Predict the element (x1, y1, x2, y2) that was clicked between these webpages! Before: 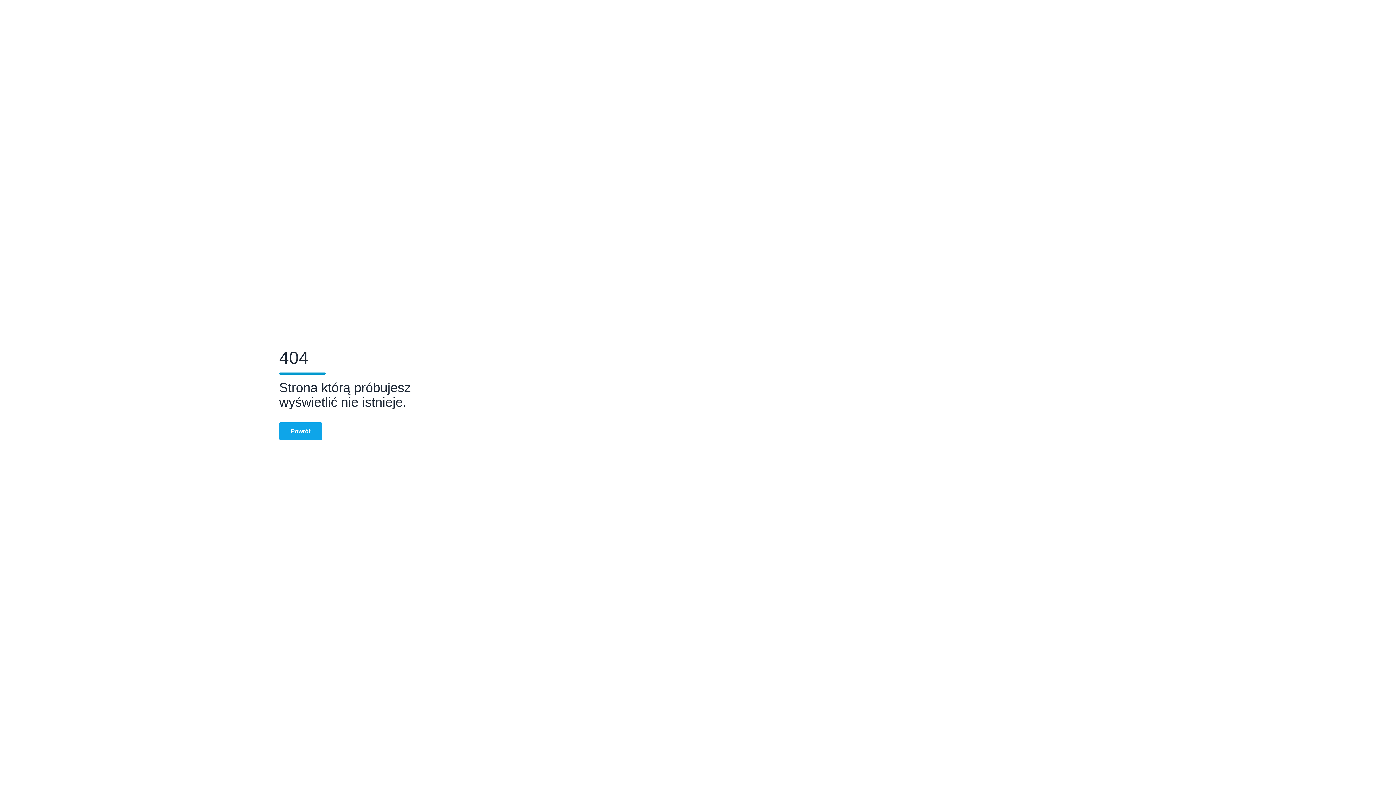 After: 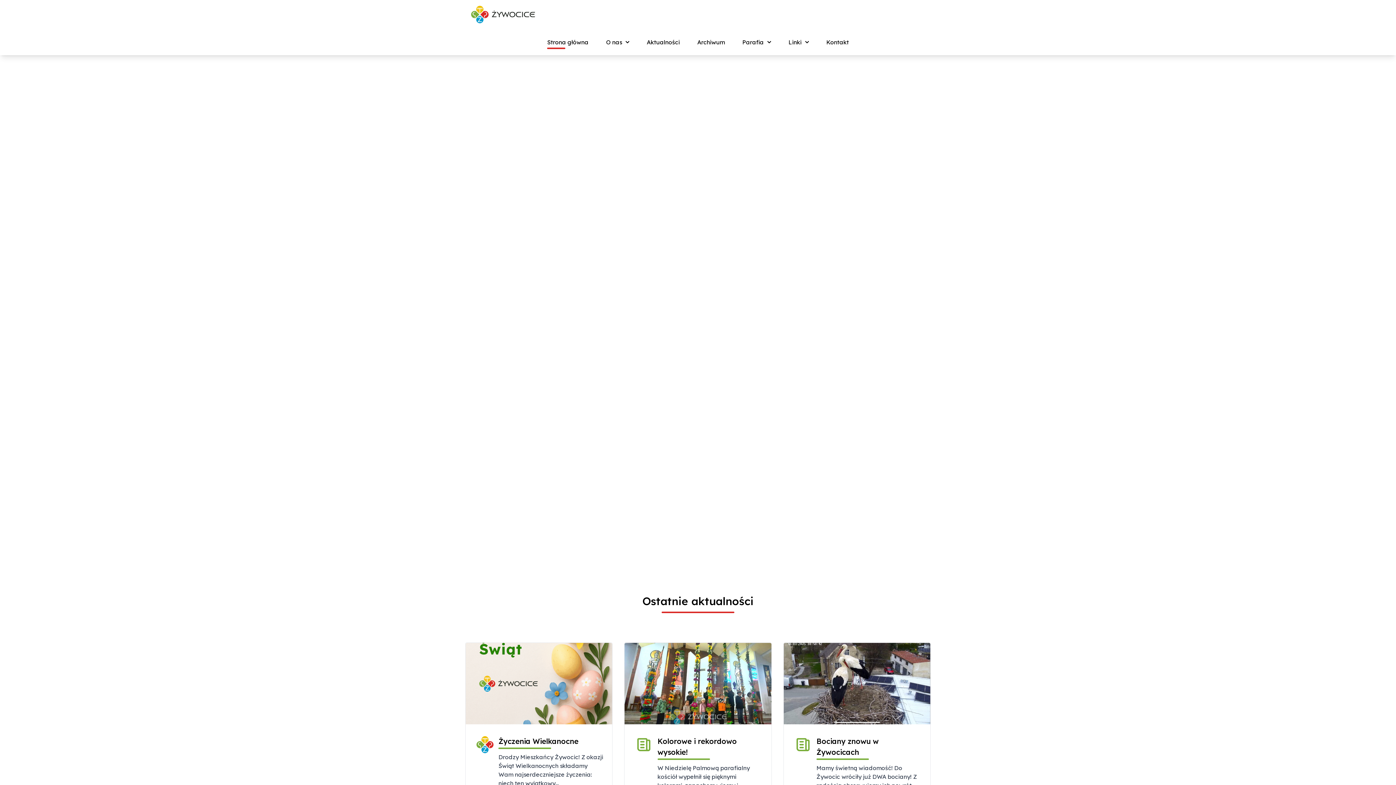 Action: bbox: (279, 422, 322, 440) label: Powrót